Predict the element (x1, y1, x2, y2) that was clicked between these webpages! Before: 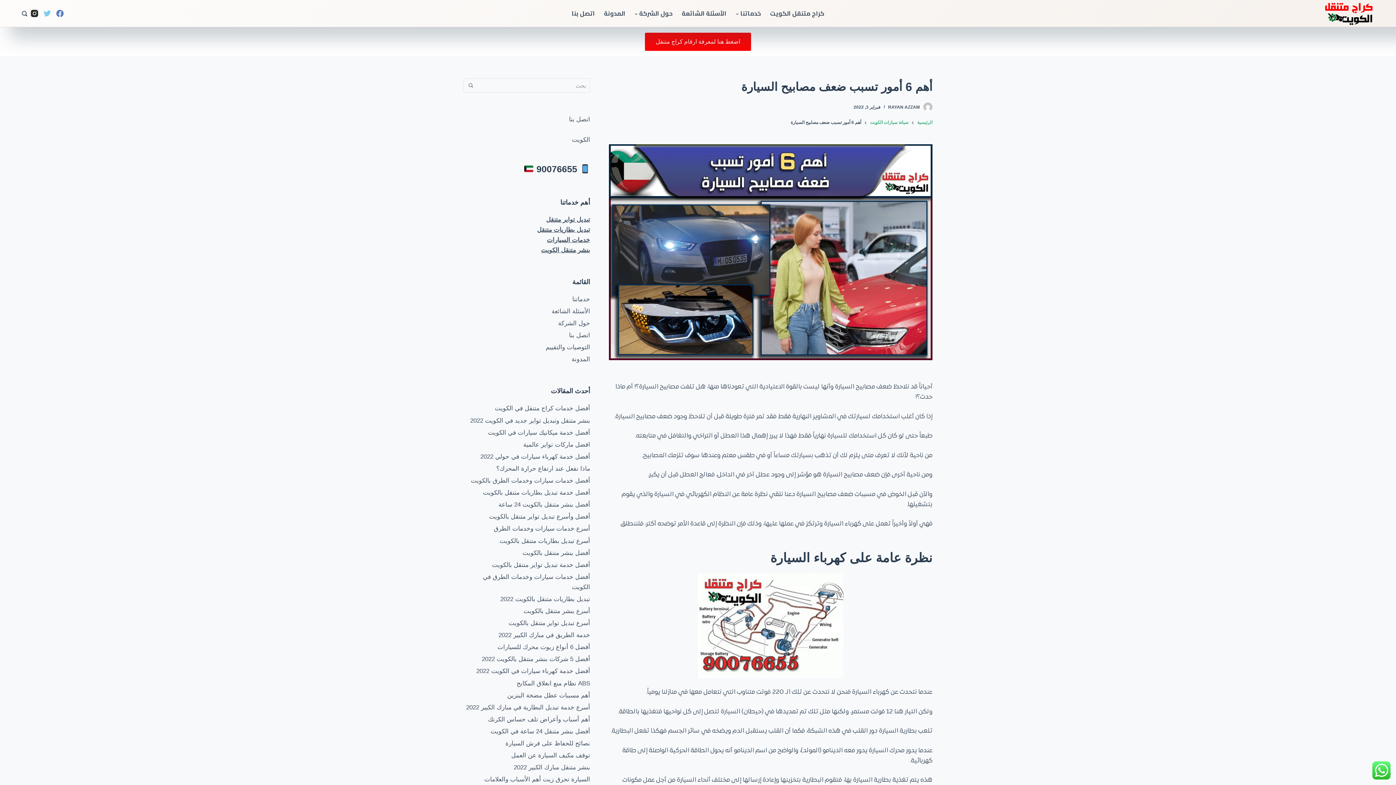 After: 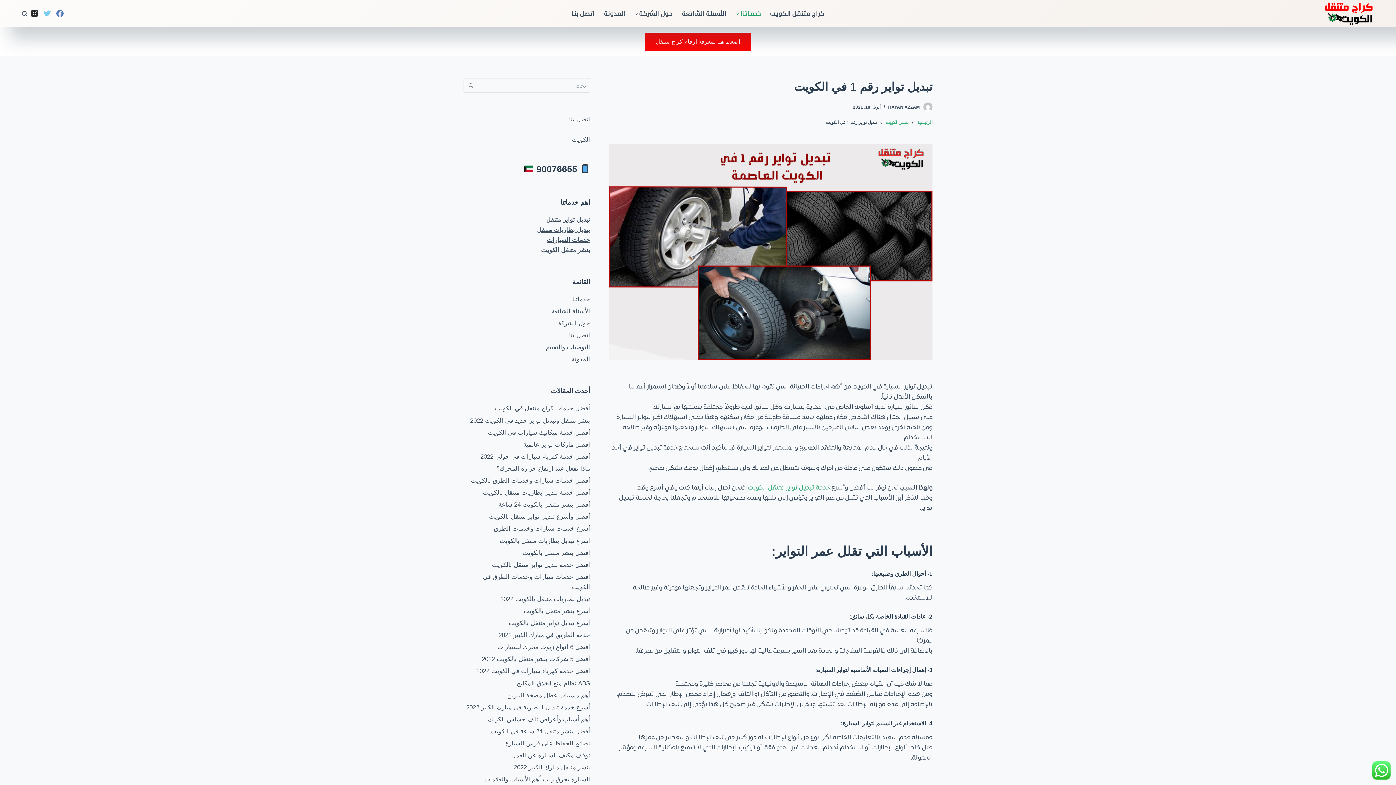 Action: bbox: (546, 216, 590, 223) label: تبديل تواير متنقل